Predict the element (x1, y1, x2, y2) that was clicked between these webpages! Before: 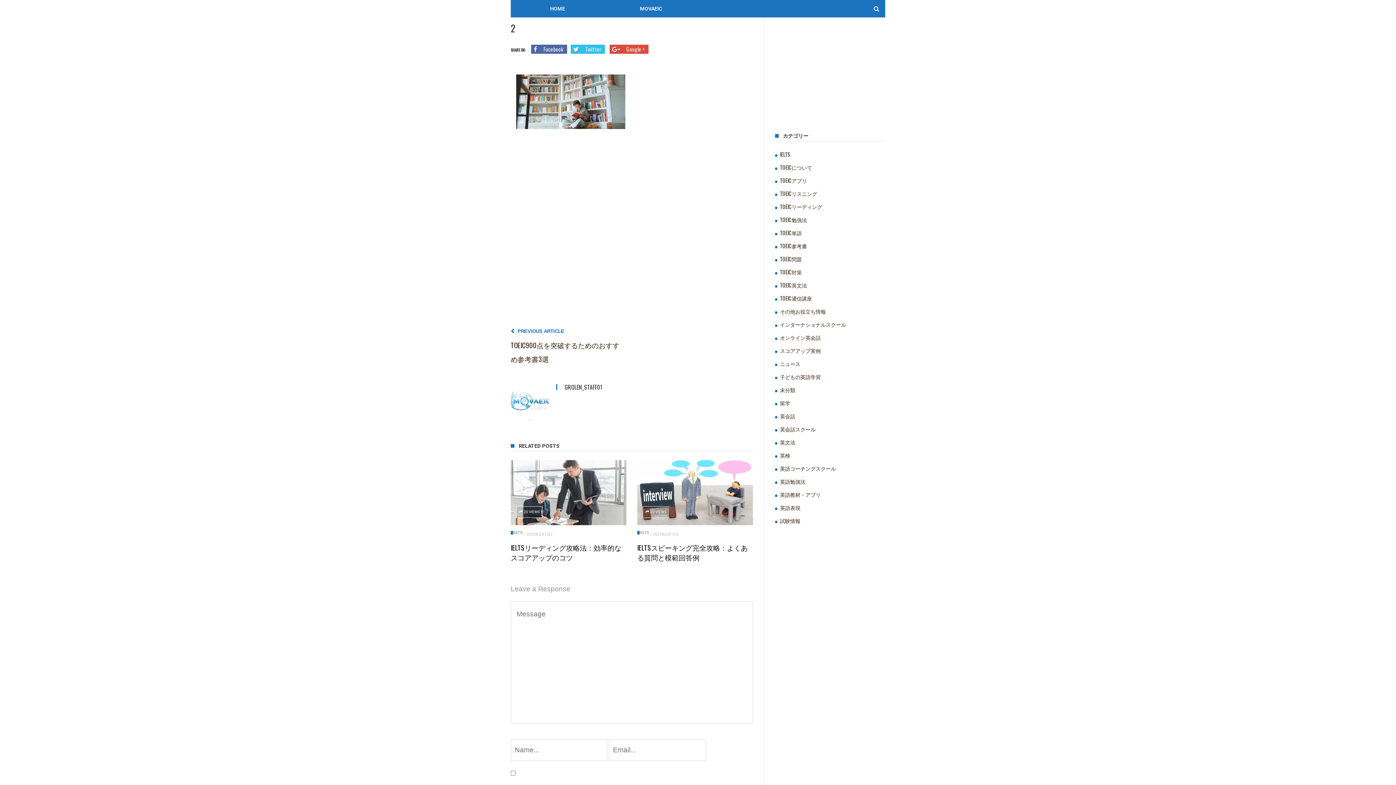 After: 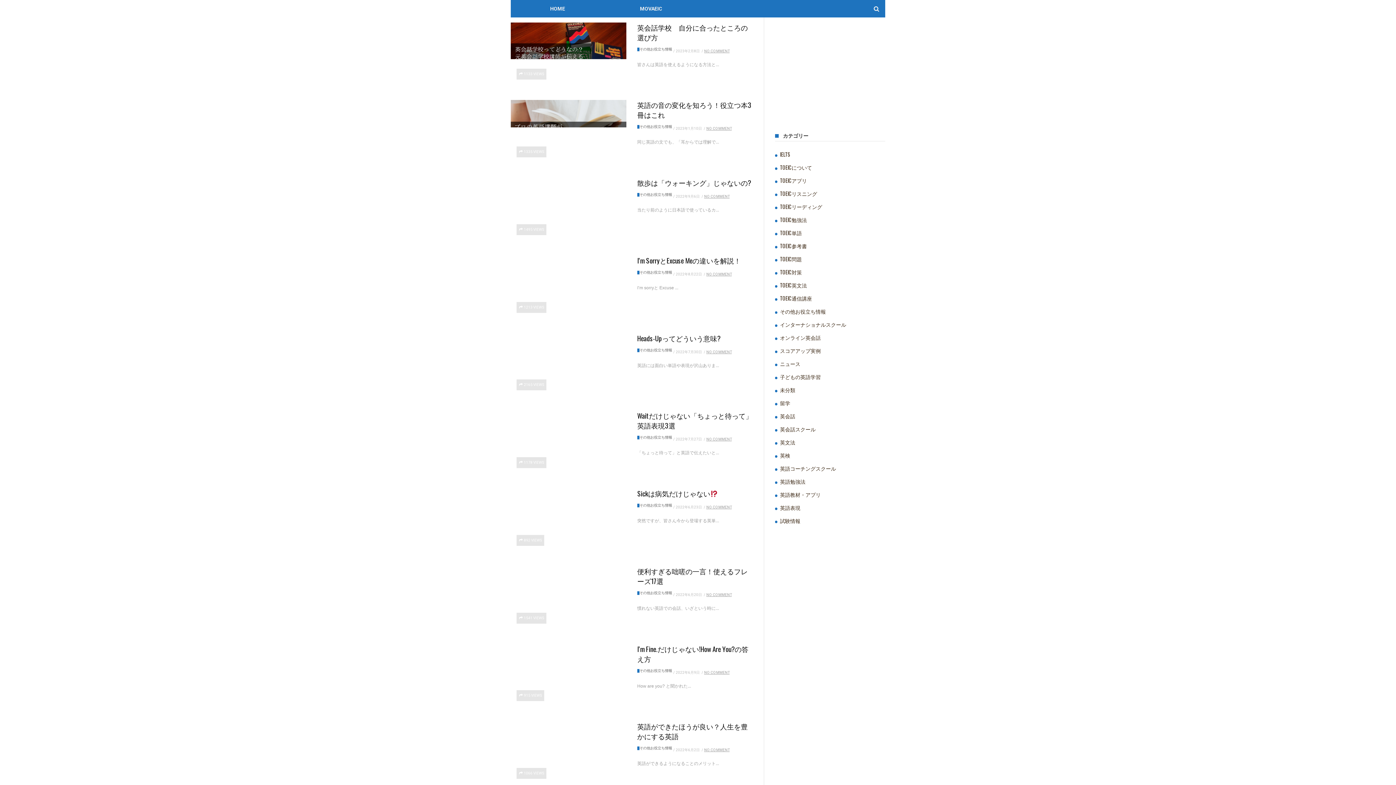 Action: label: その他お役立ち情報 bbox: (775, 305, 826, 318)